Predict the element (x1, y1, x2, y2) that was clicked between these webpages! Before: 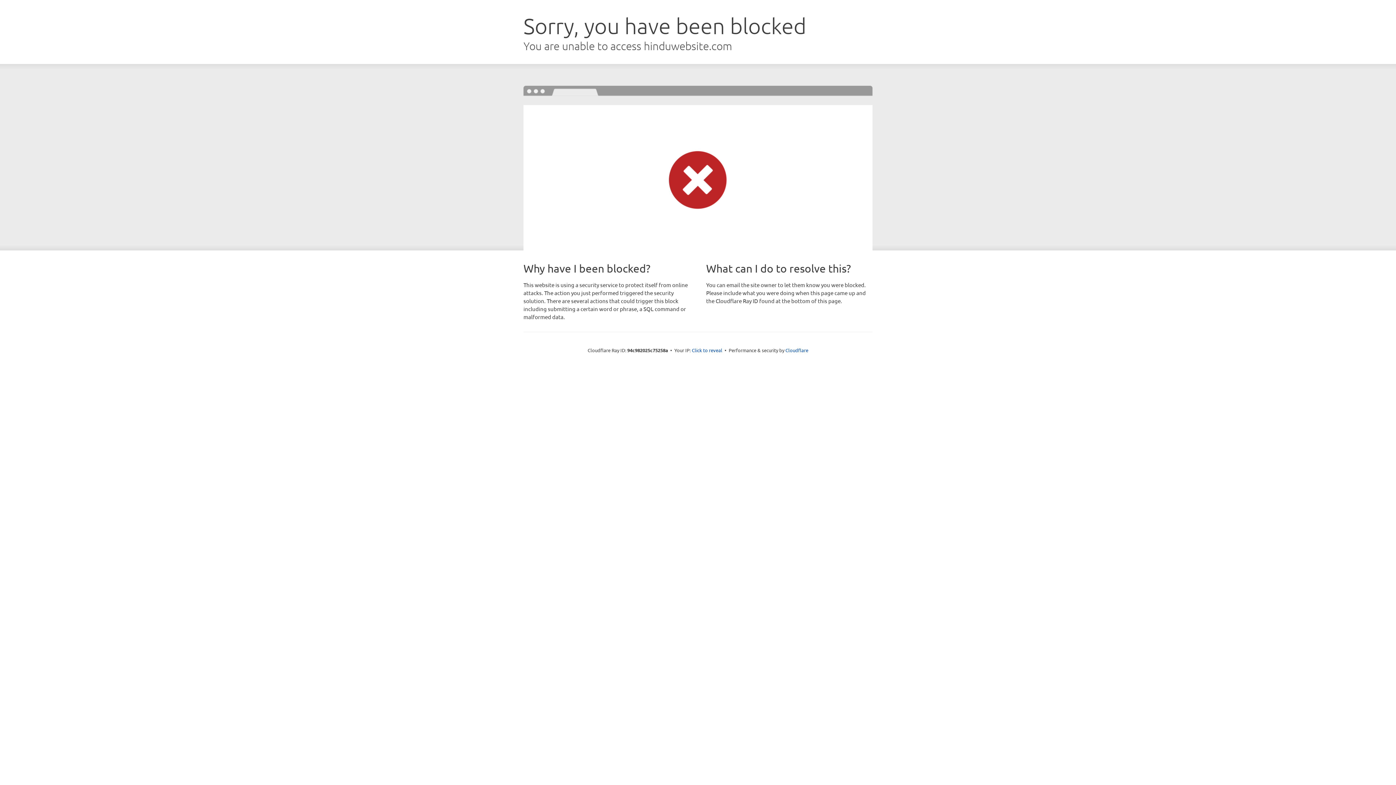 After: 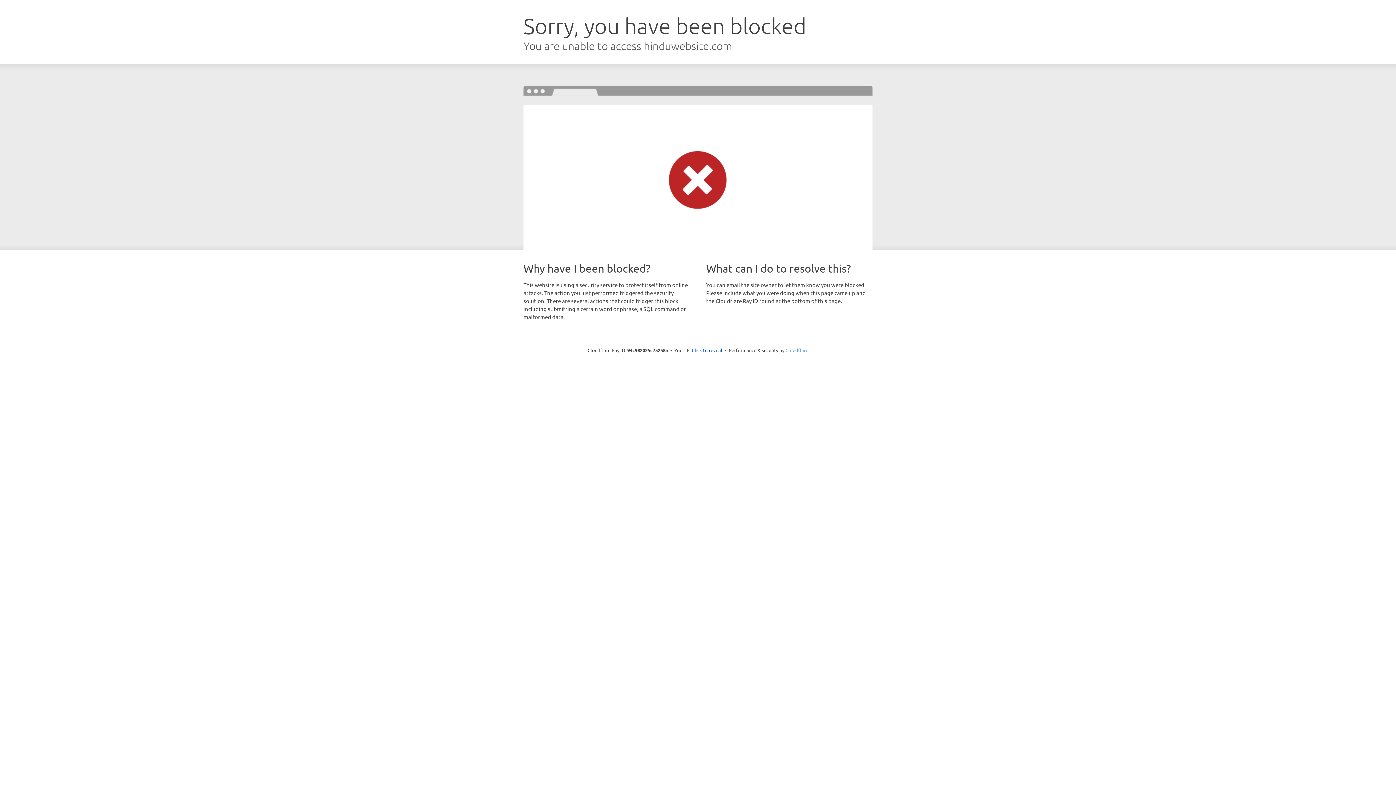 Action: bbox: (785, 347, 808, 353) label: Cloudflare